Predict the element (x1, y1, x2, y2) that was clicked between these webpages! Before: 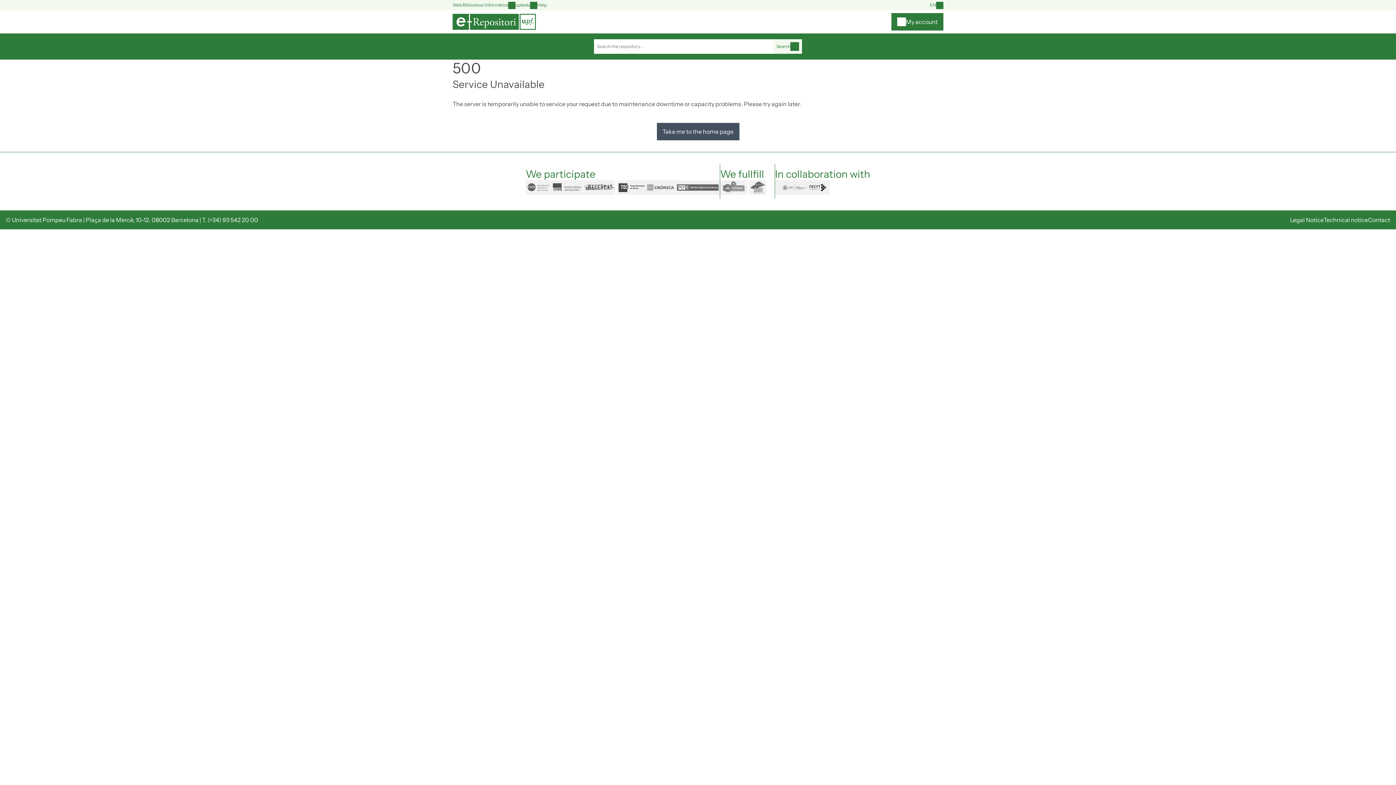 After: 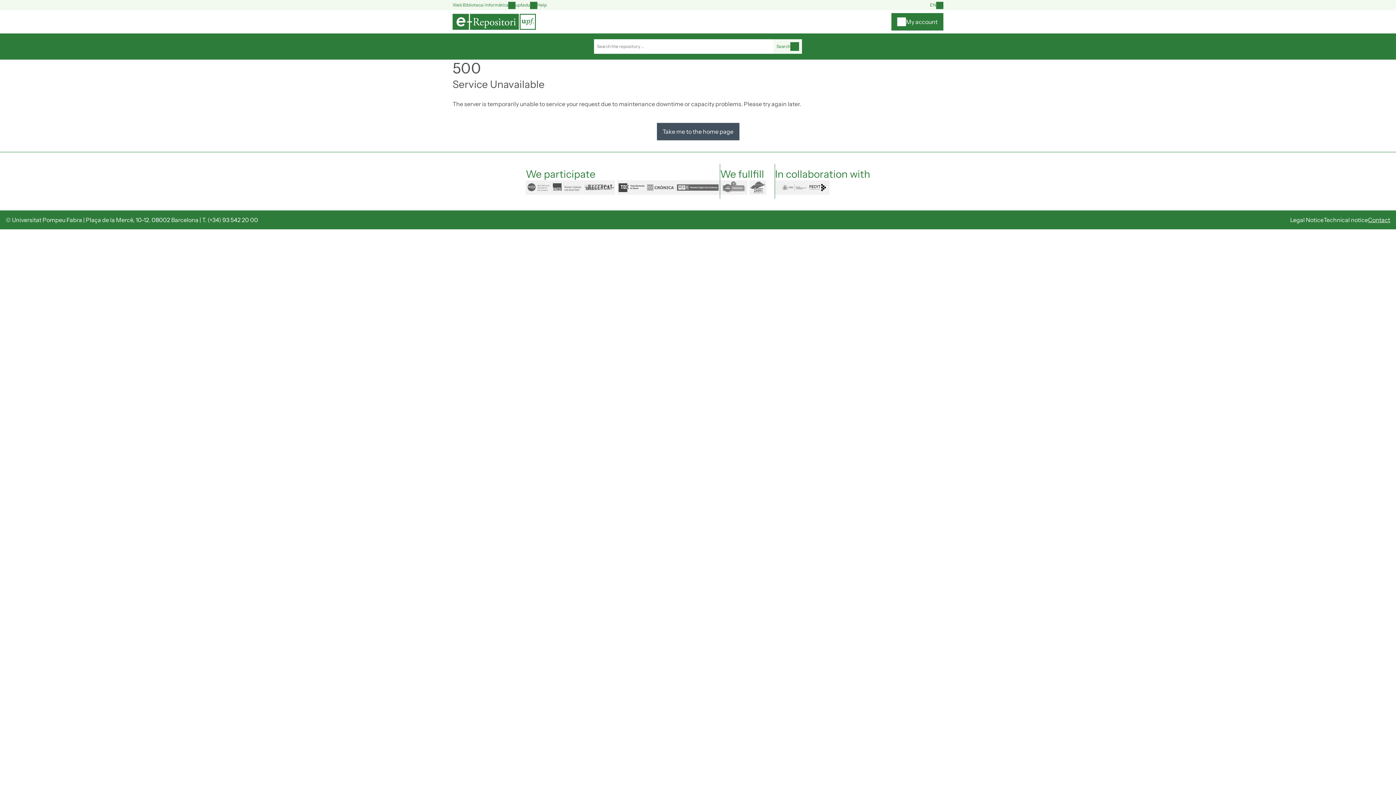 Action: bbox: (1368, 216, 1390, 223) label: Contact